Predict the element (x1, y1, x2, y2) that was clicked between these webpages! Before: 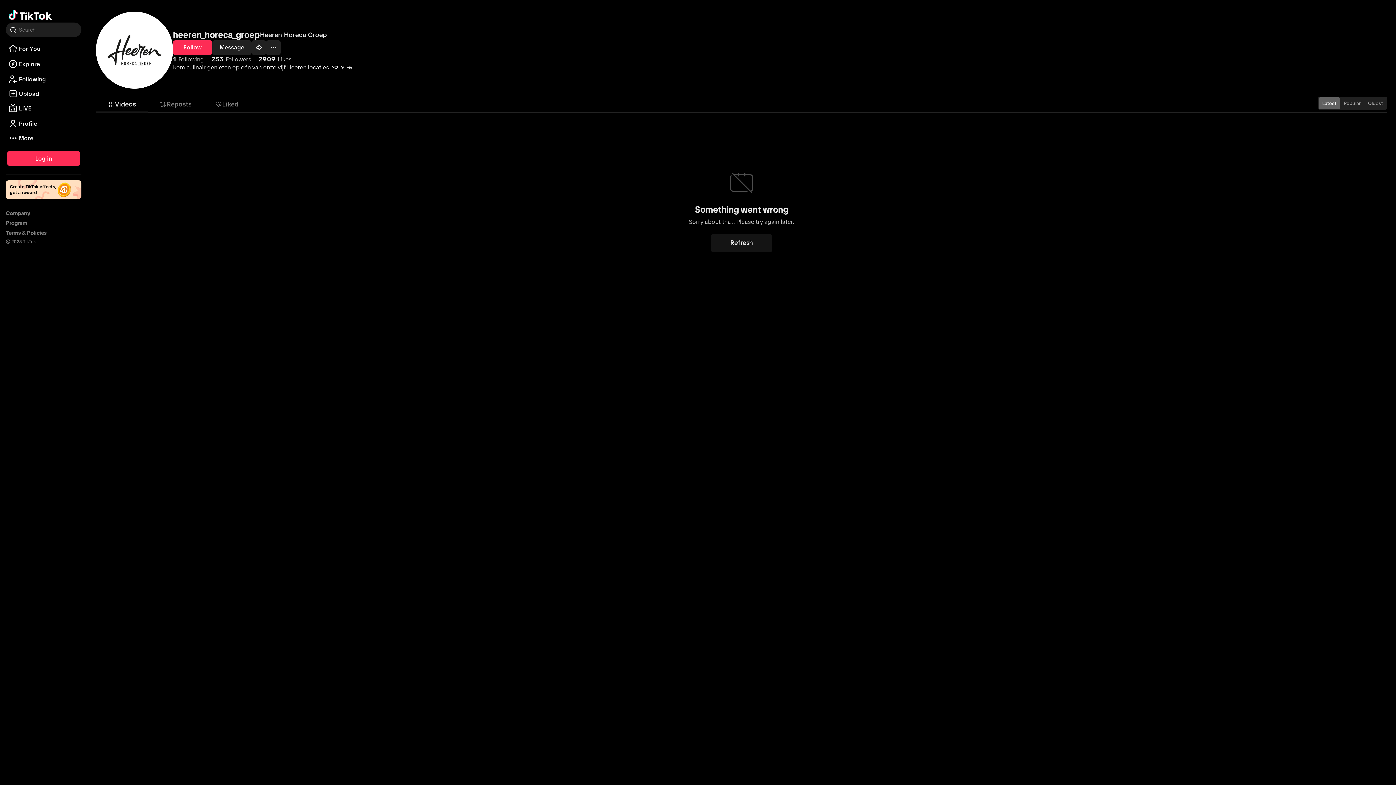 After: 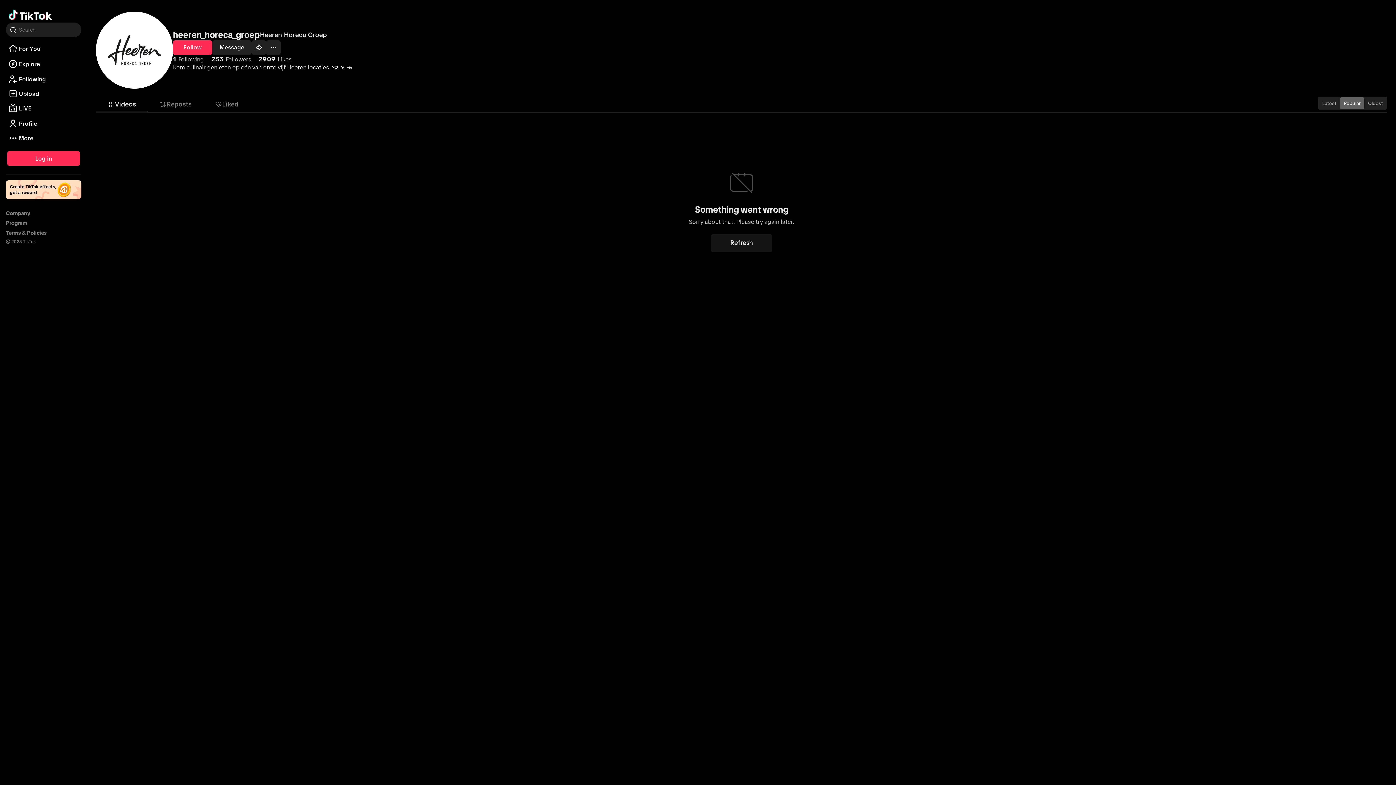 Action: bbox: (1340, 97, 1364, 109) label: Popular